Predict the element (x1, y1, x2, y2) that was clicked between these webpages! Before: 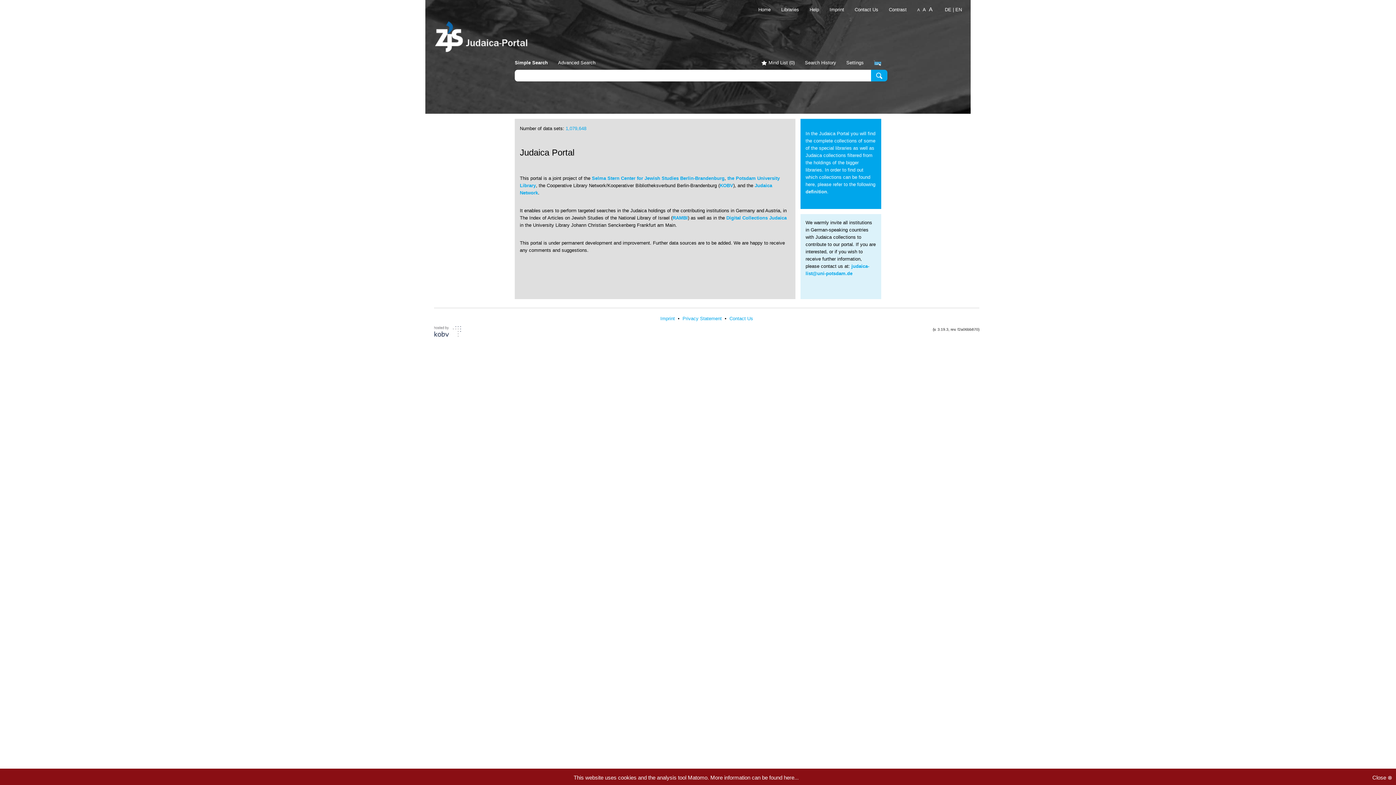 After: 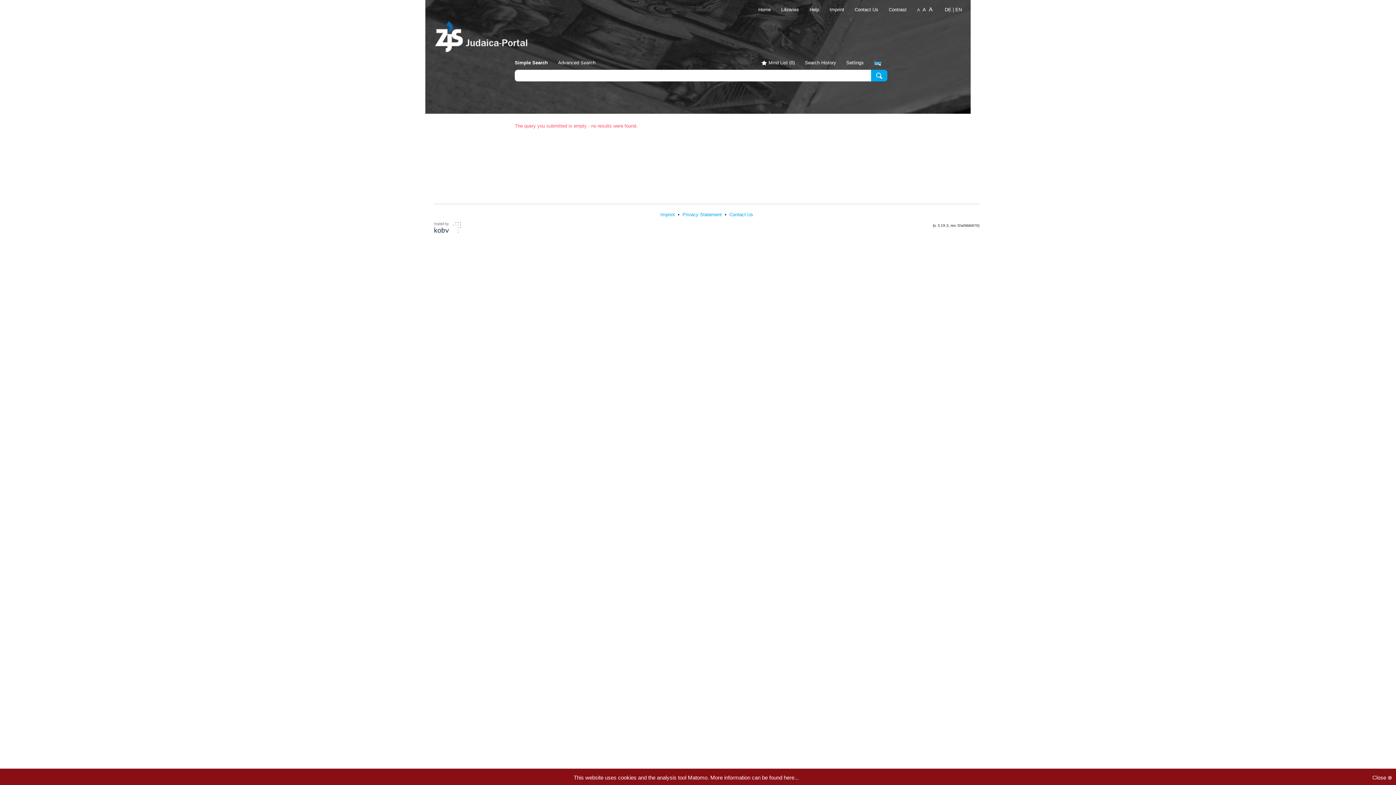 Action: label: Search bbox: (871, 69, 887, 81)